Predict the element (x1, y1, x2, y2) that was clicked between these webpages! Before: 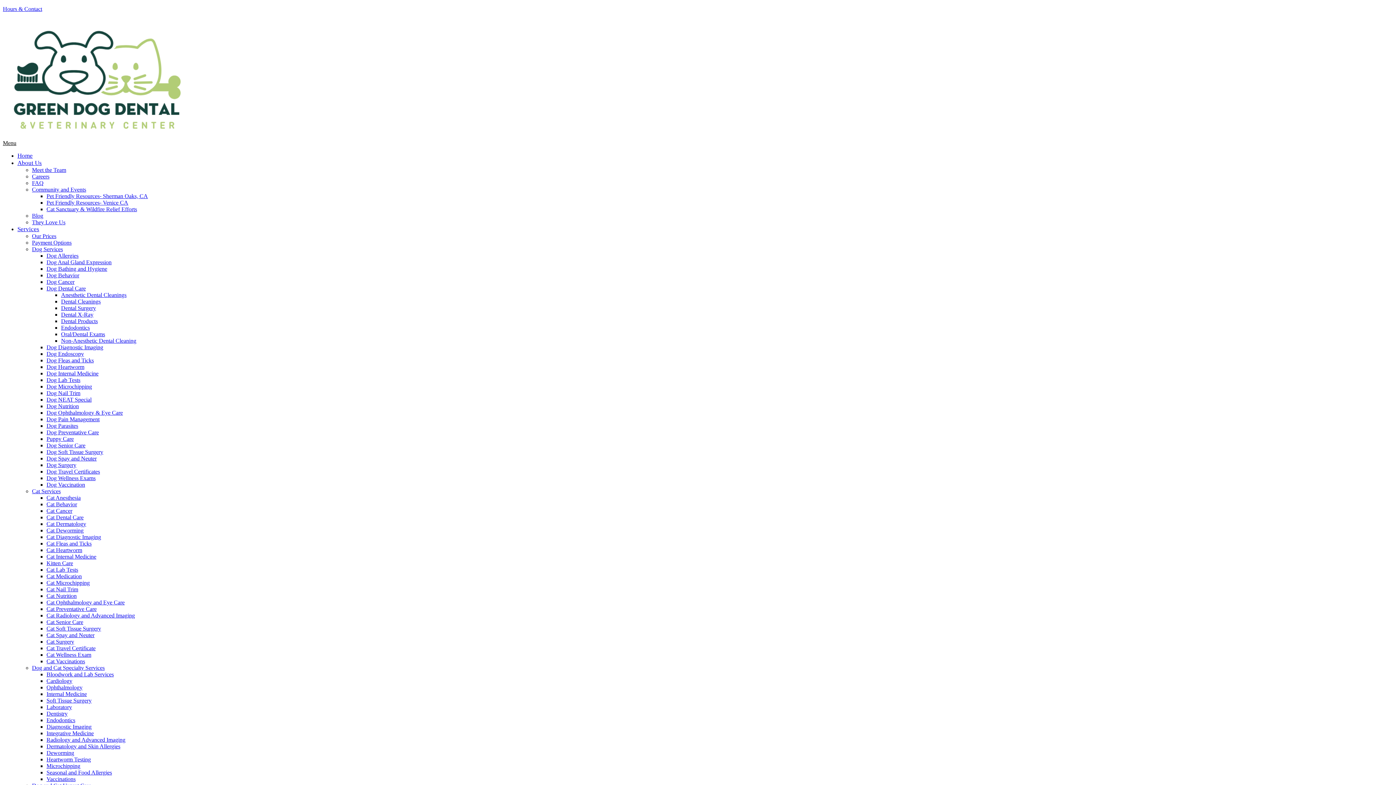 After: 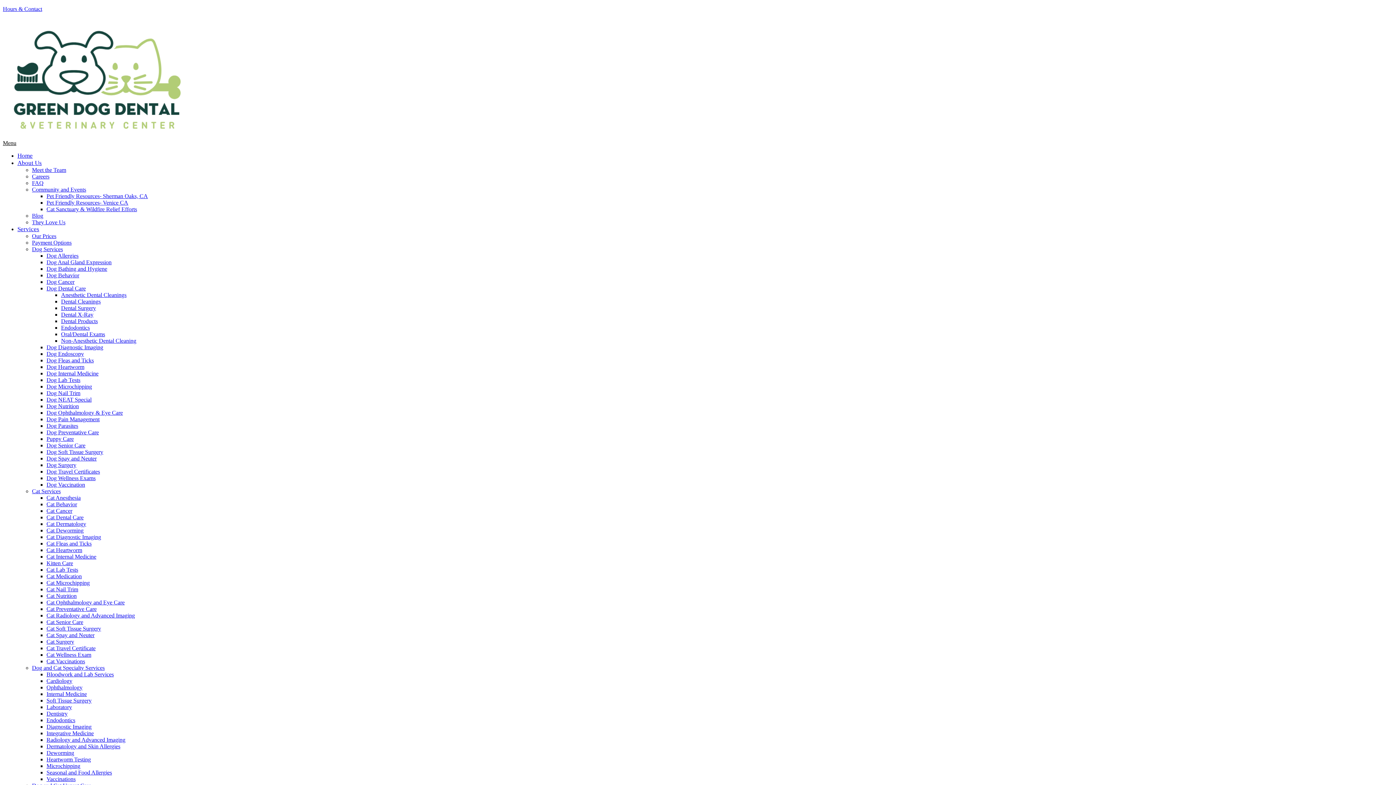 Action: bbox: (46, 265, 107, 272) label: Dog Bathing and Hygiene